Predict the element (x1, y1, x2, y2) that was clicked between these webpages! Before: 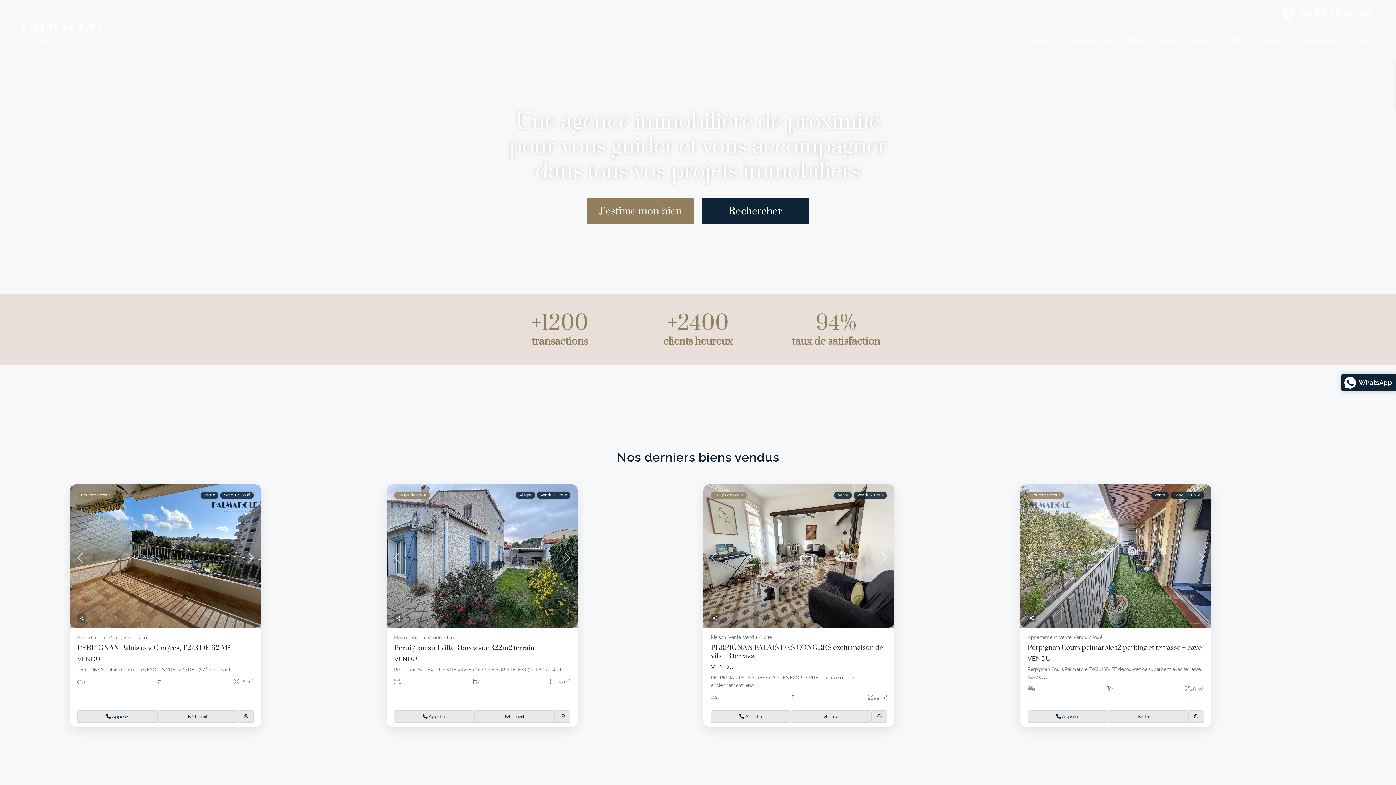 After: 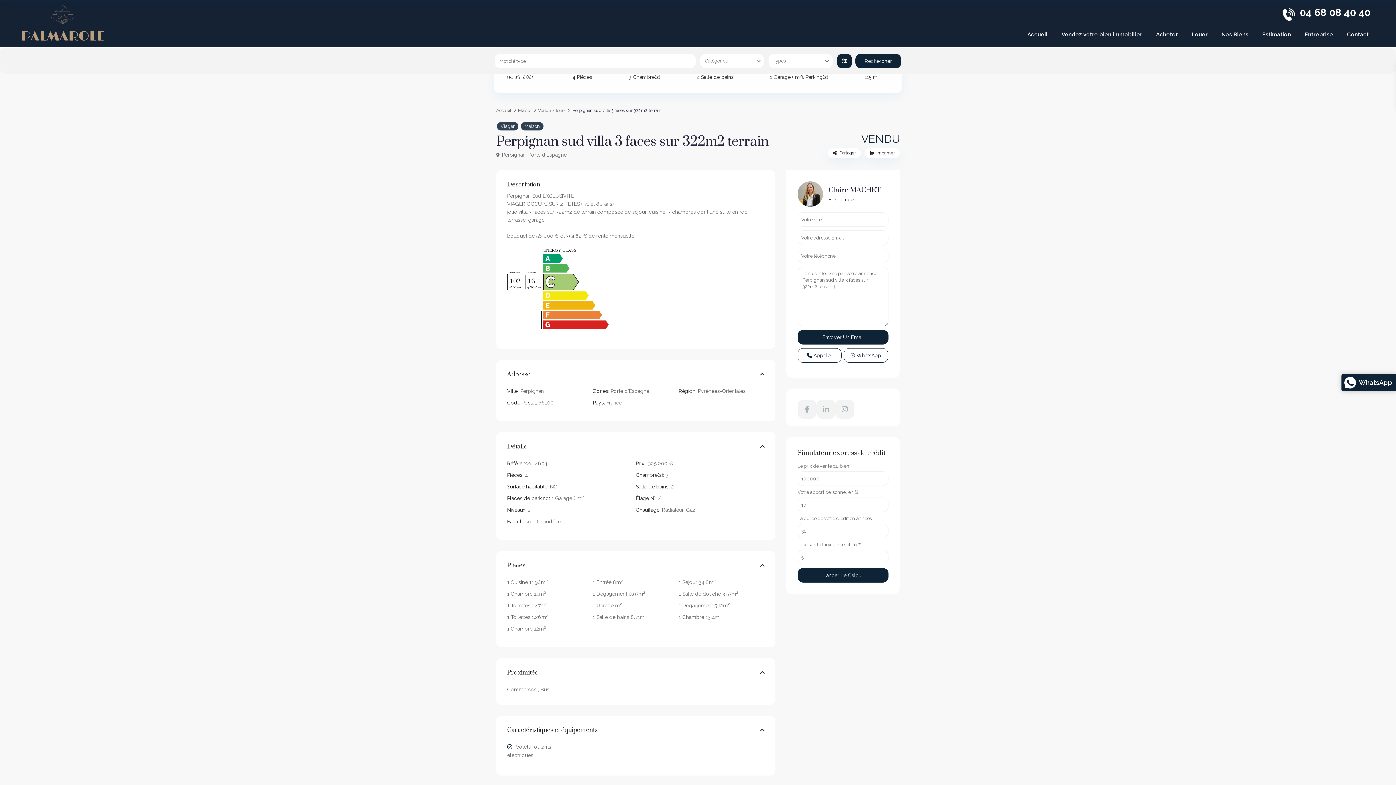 Action: bbox: (566, 667, 569, 672) label: ...